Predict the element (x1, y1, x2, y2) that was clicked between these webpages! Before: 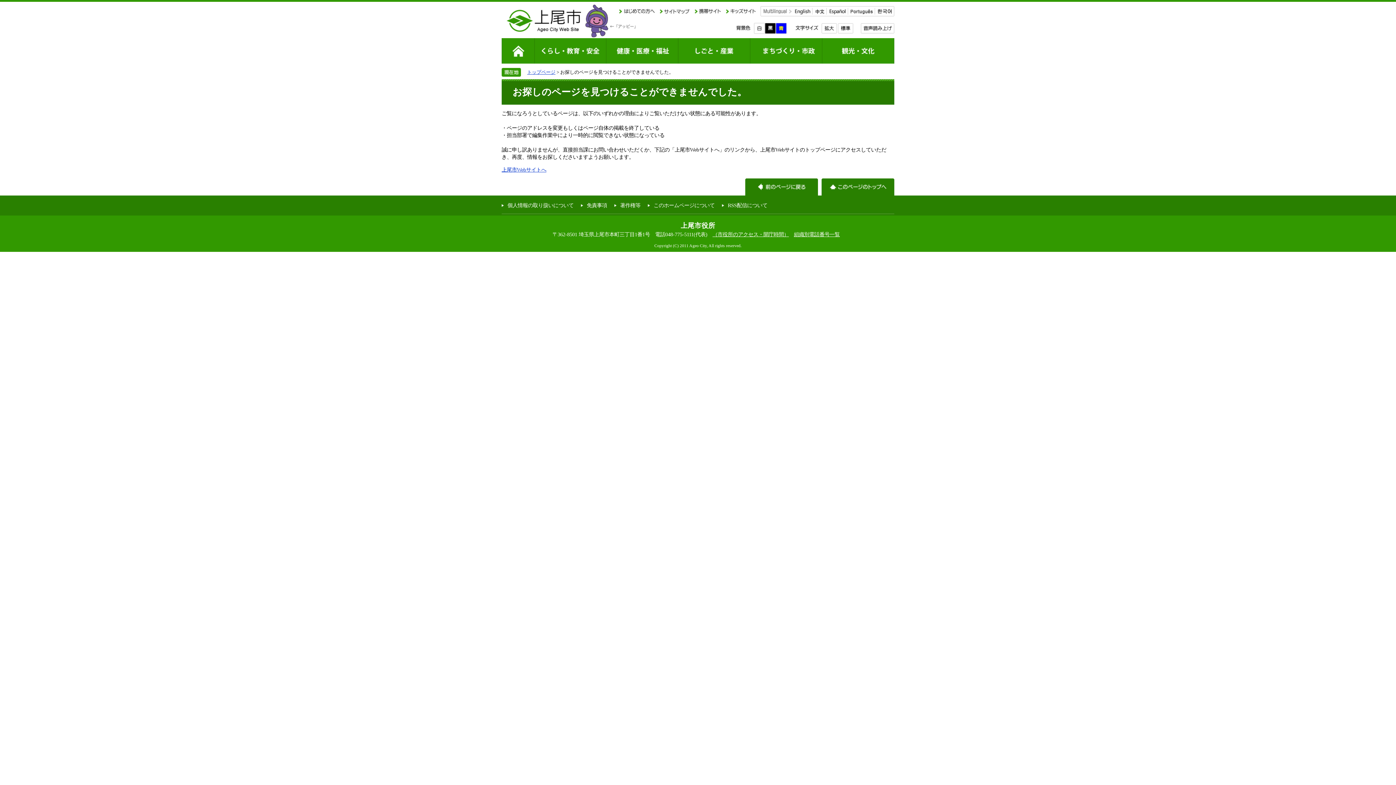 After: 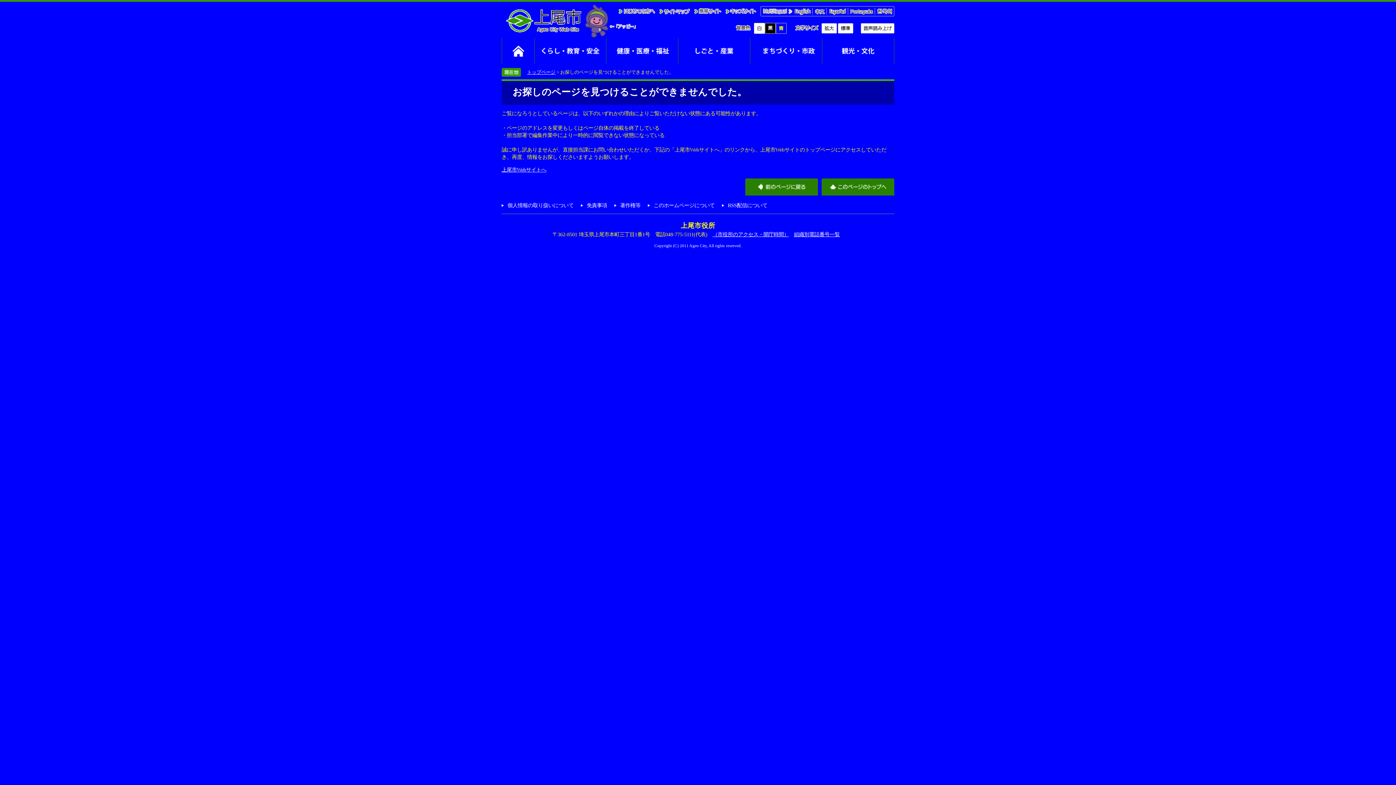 Action: label: 青色 bbox: (776, 22, 786, 33)